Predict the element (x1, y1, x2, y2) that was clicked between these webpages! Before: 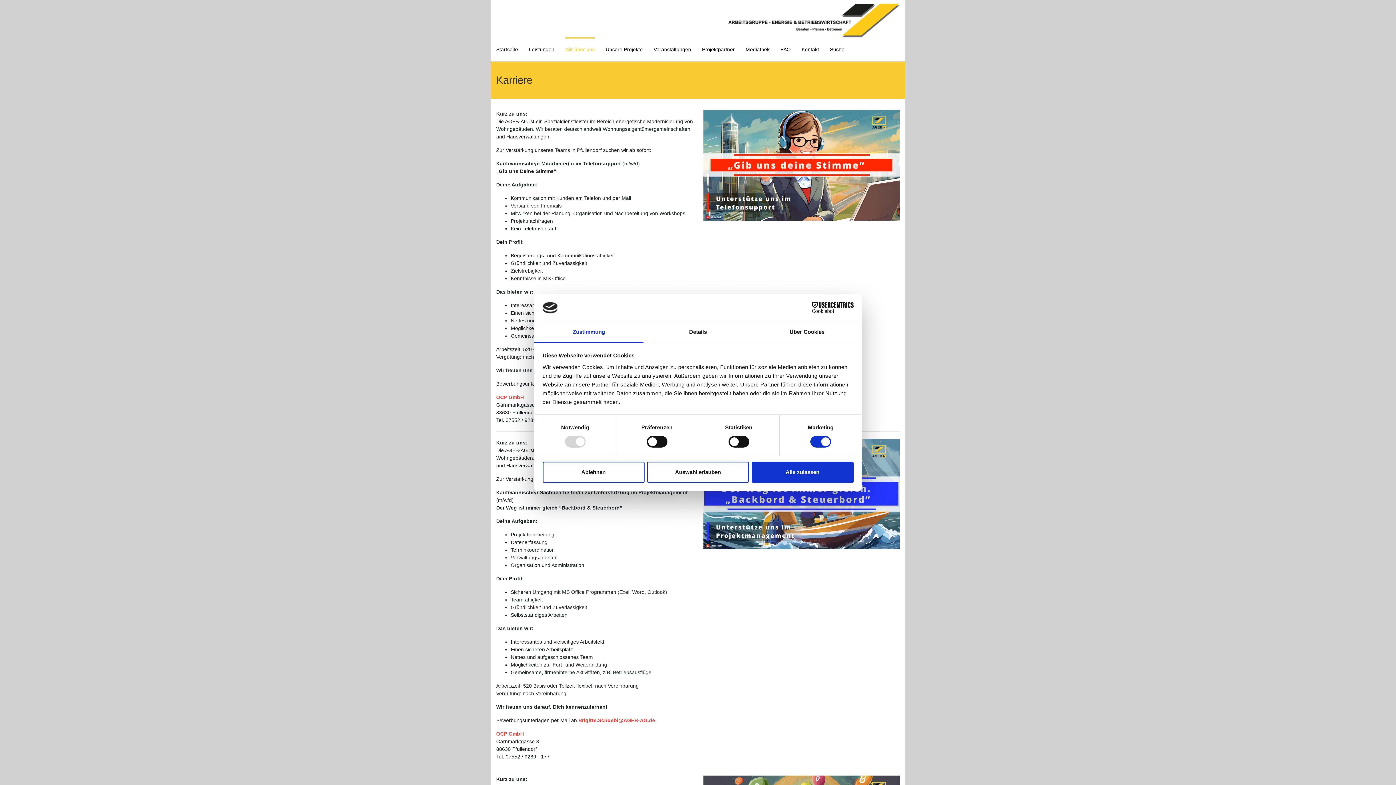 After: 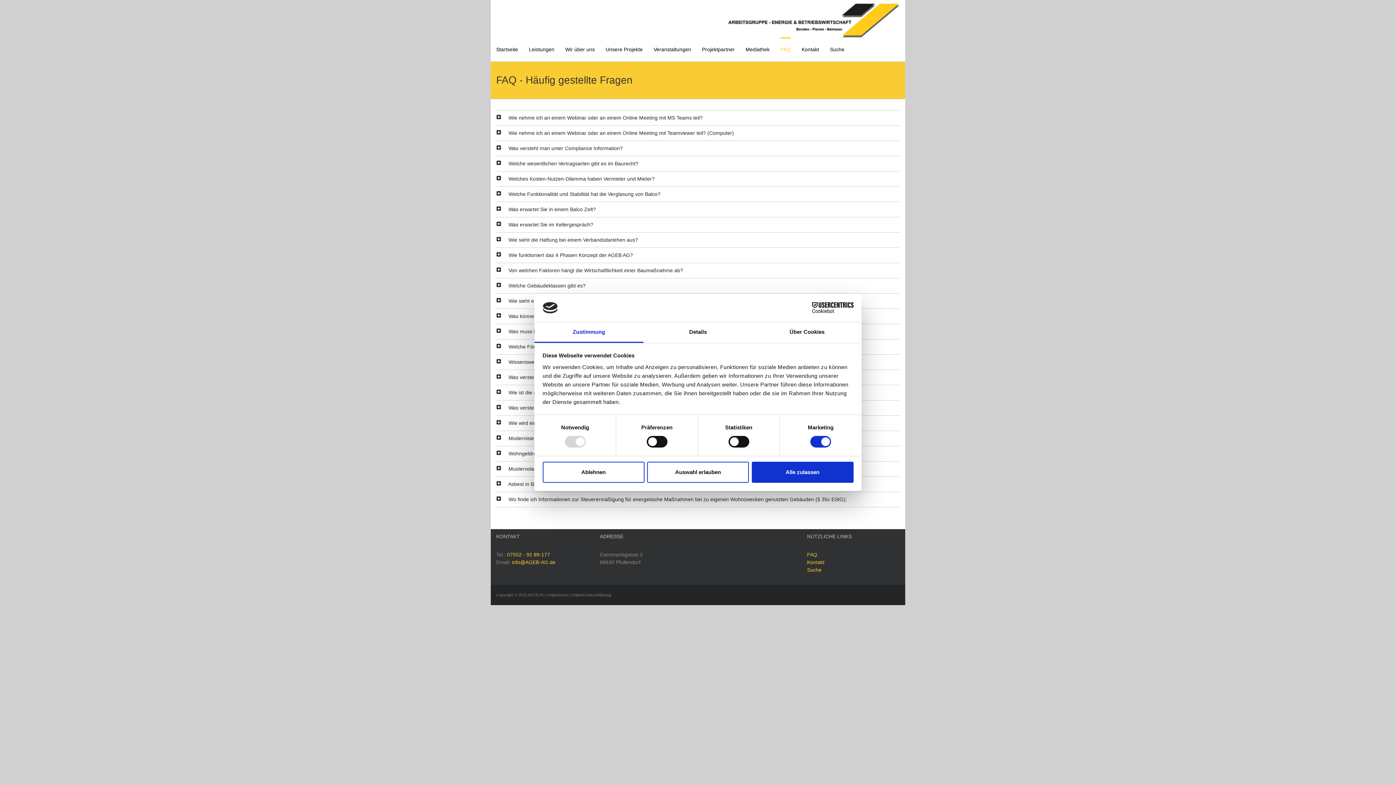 Action: bbox: (780, 37, 790, 54) label: FAQ